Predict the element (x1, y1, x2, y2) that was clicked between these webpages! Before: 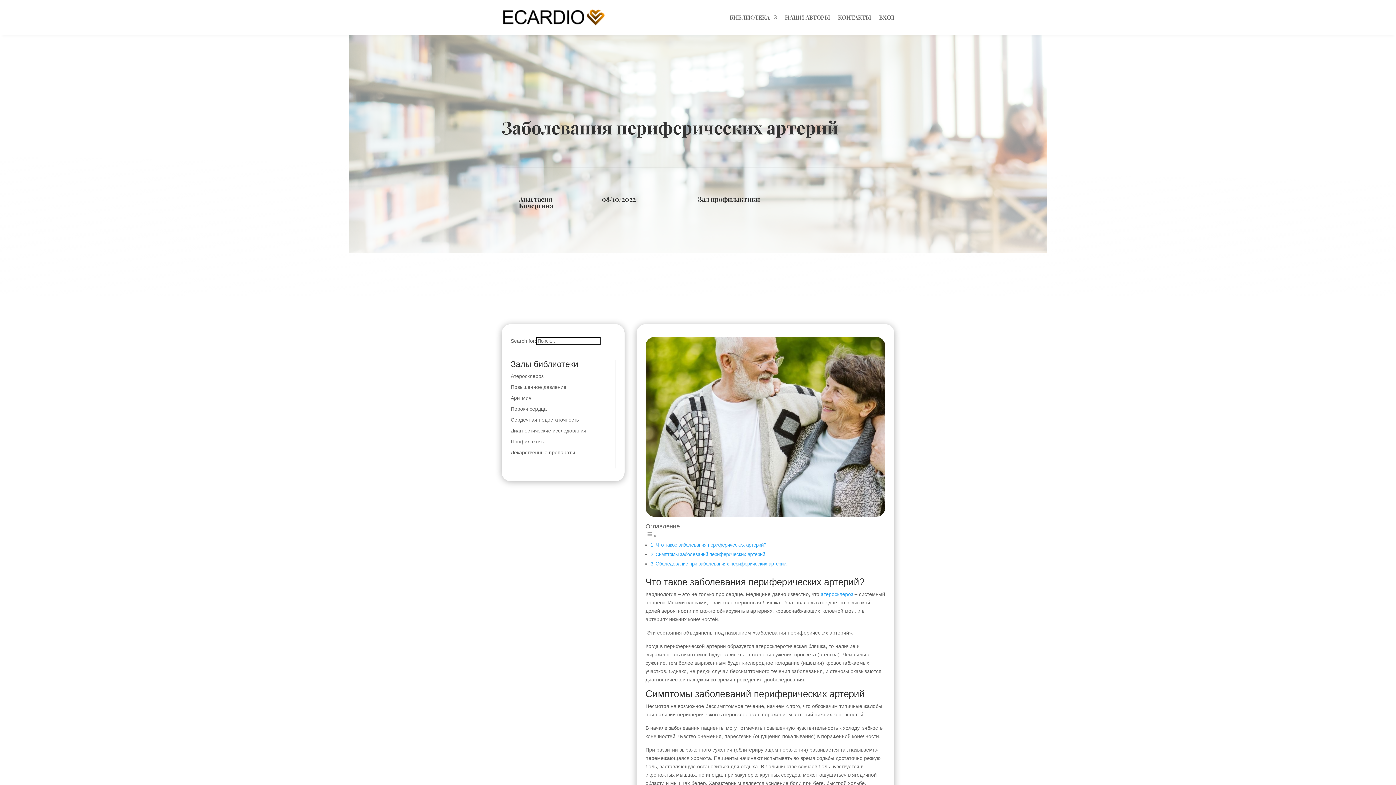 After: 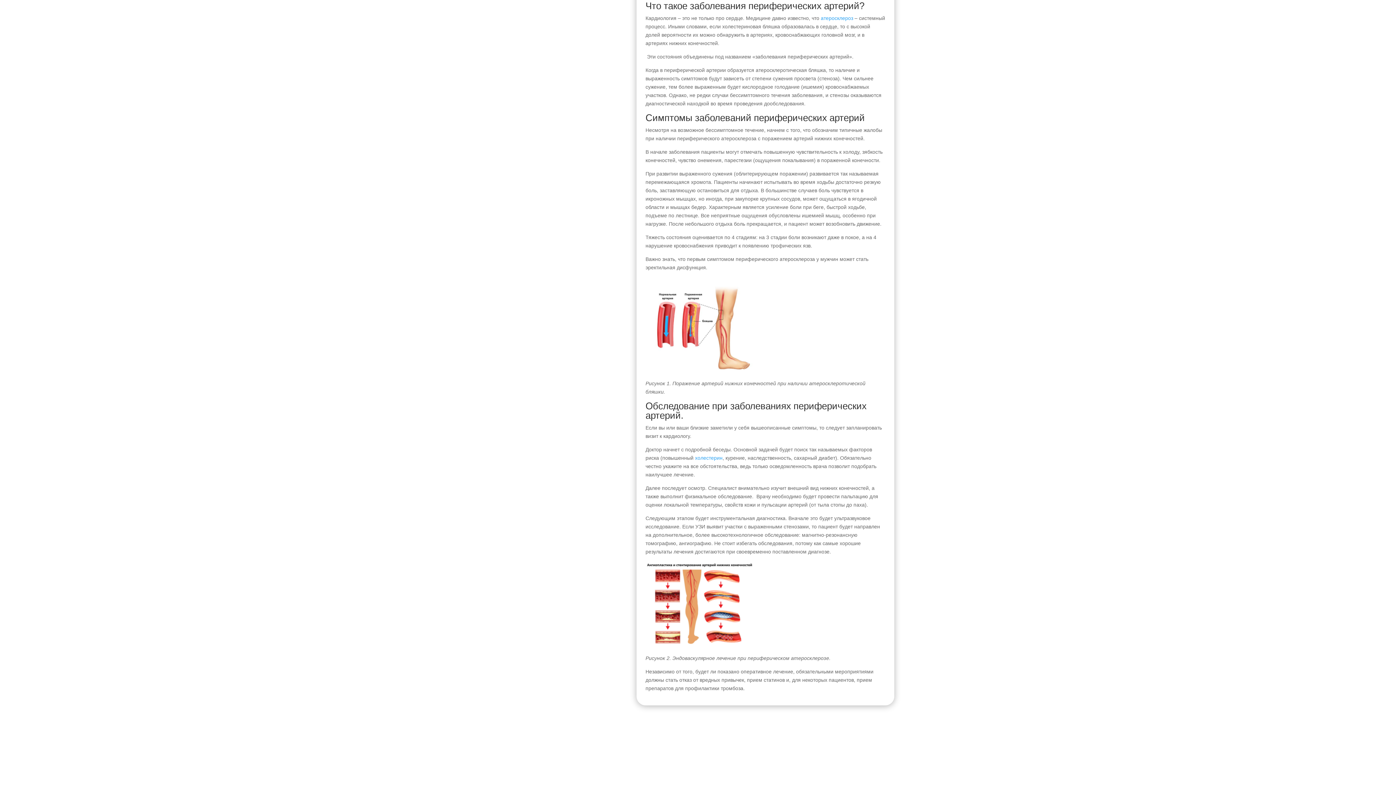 Action: bbox: (655, 542, 766, 547) label: Что такое заболевания периферических артерий?